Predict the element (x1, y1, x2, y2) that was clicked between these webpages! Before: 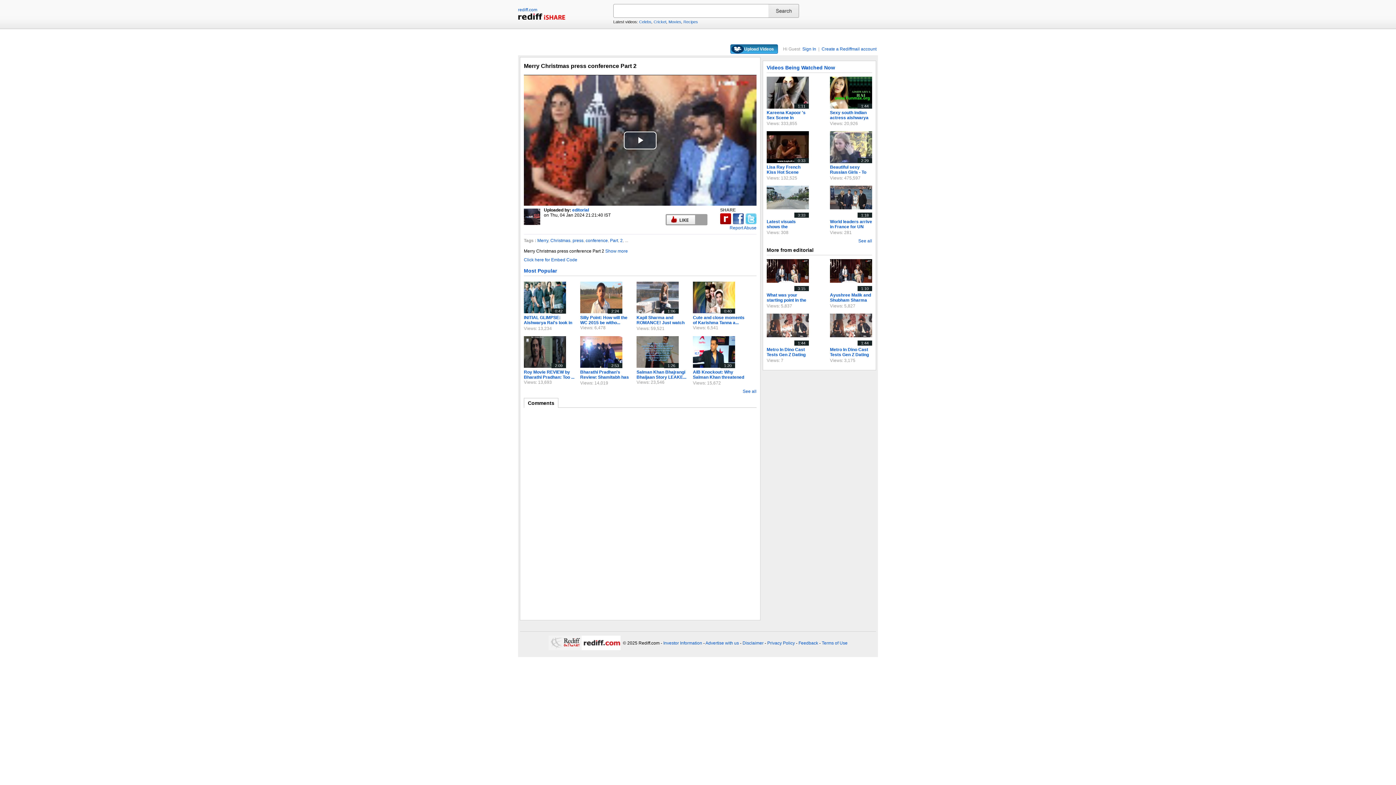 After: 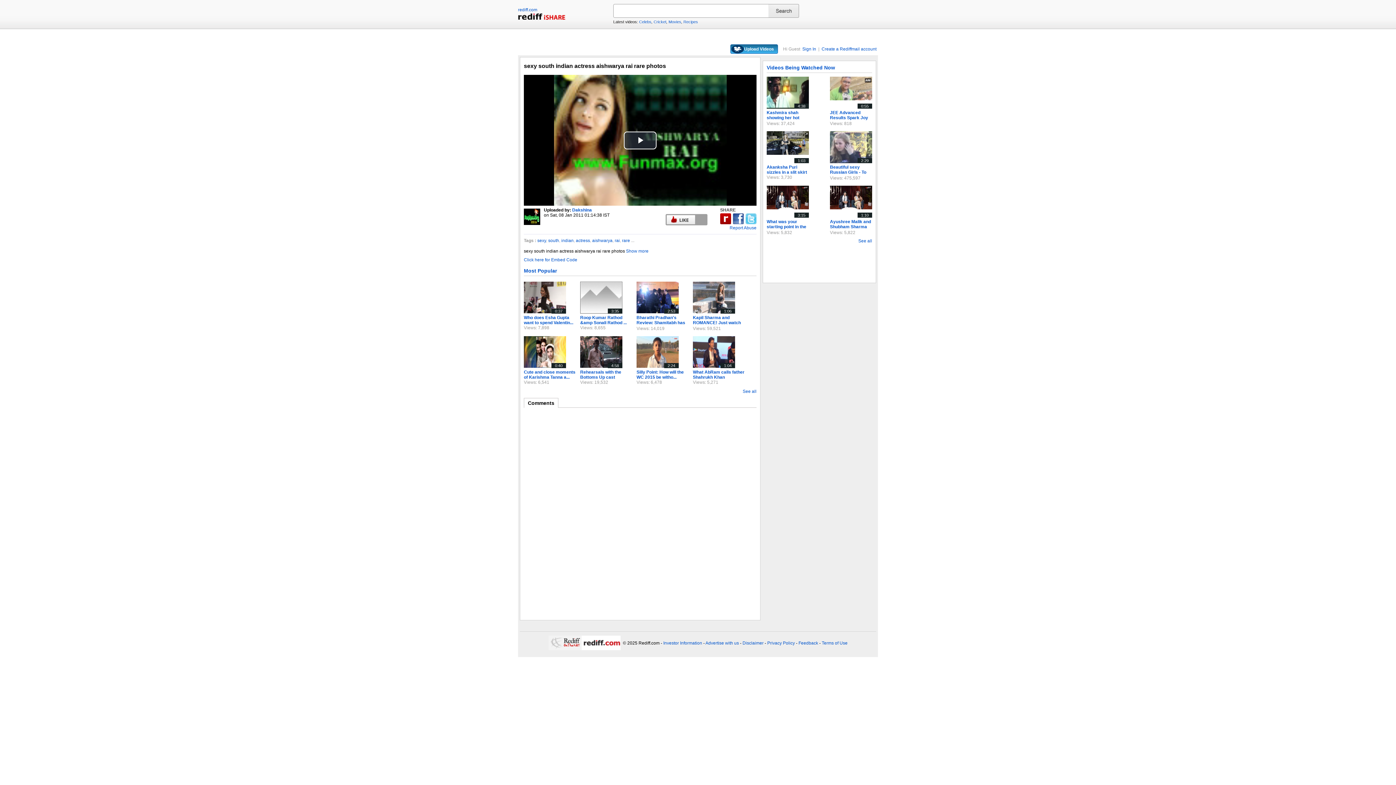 Action: label: 1:44 bbox: (830, 104, 872, 109)